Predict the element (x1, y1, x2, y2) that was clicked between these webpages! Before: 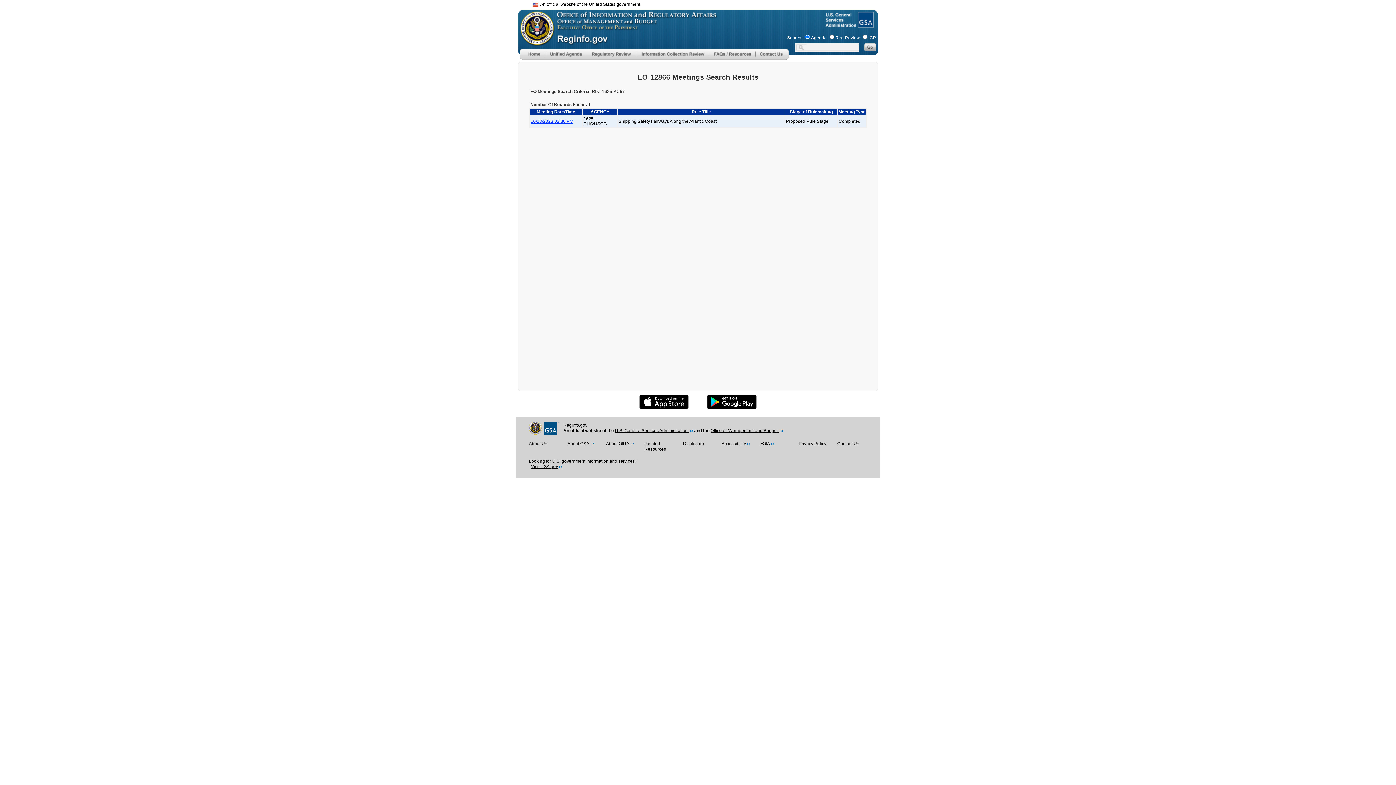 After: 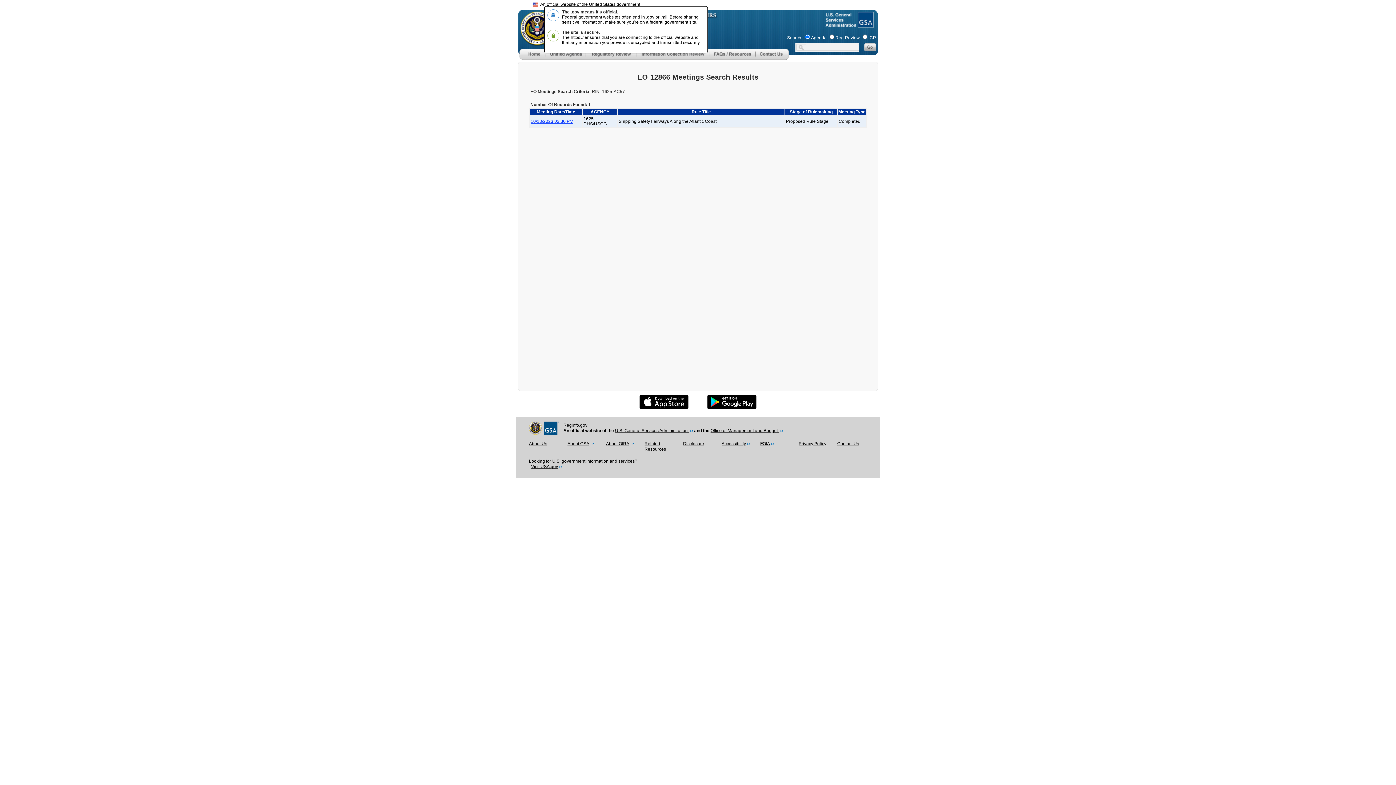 Action: bbox: (532, 1, 640, 6) label:   An official website of the United States government